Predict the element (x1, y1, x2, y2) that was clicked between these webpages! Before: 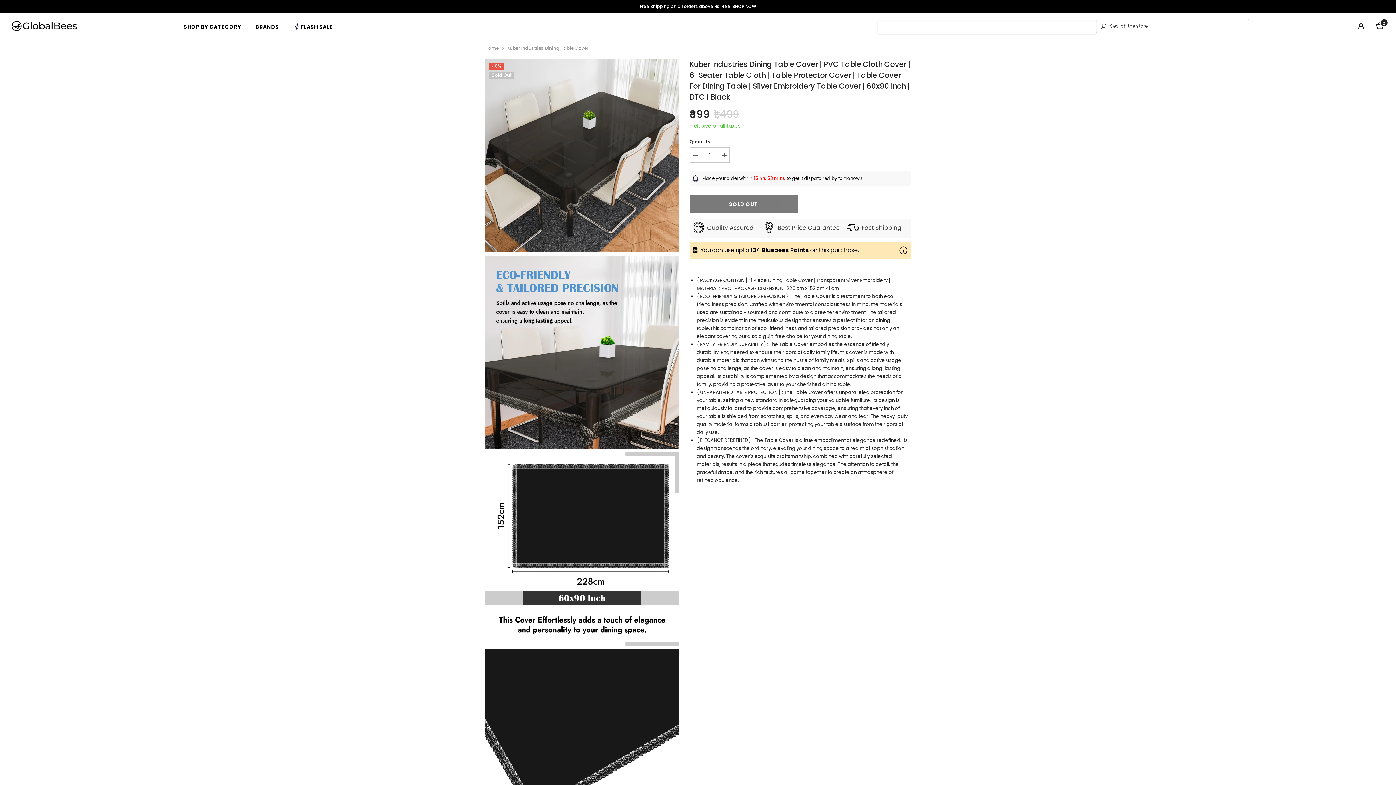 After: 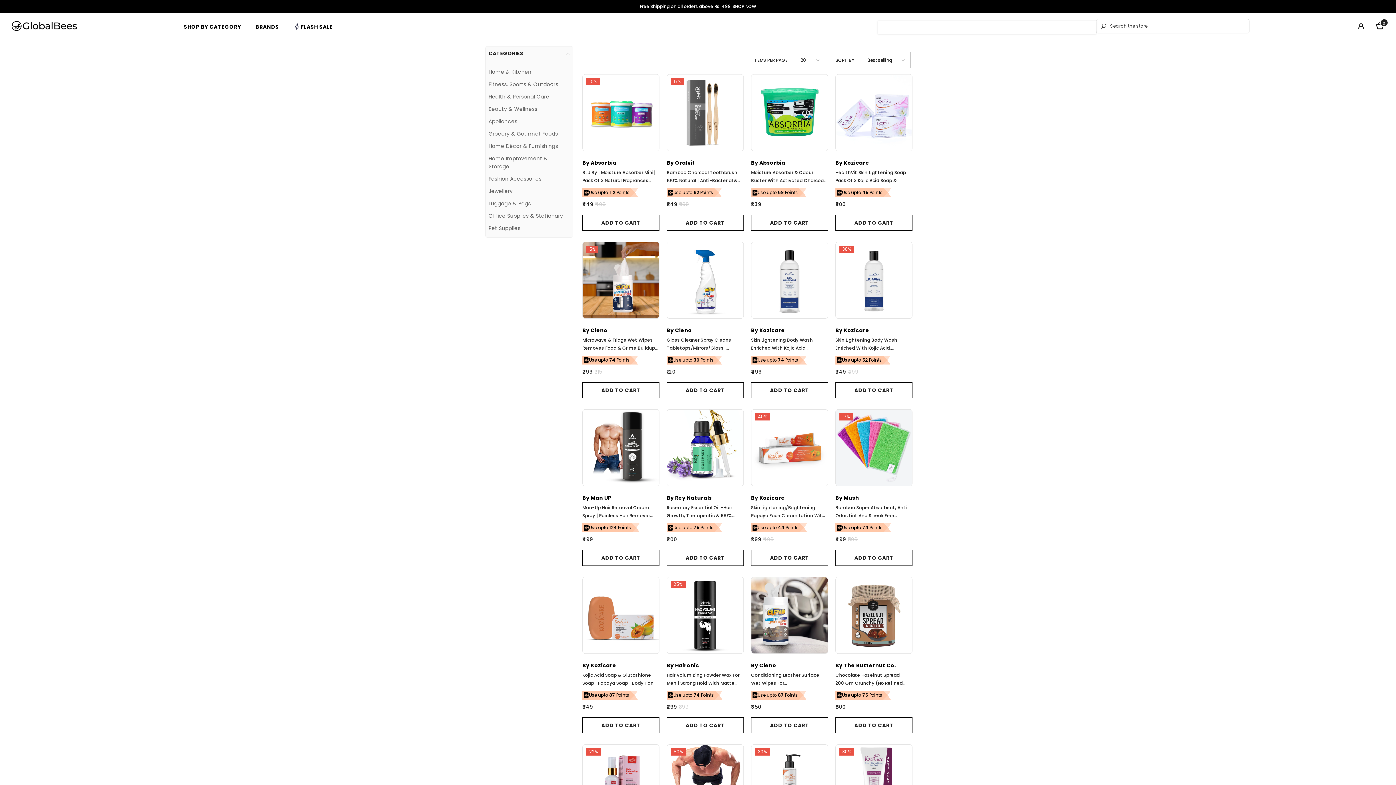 Action: bbox: (732, 2, 756, 10) label: SHOP NOW